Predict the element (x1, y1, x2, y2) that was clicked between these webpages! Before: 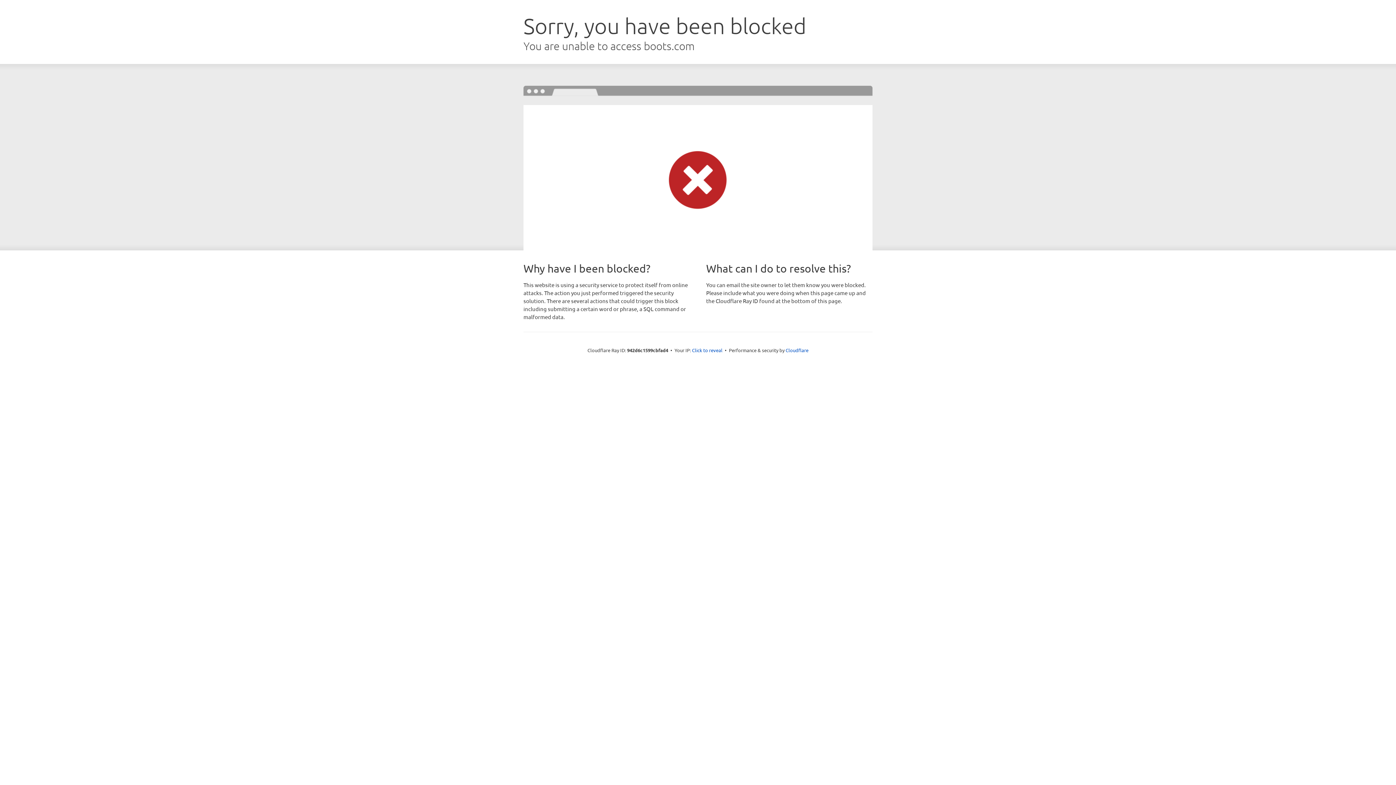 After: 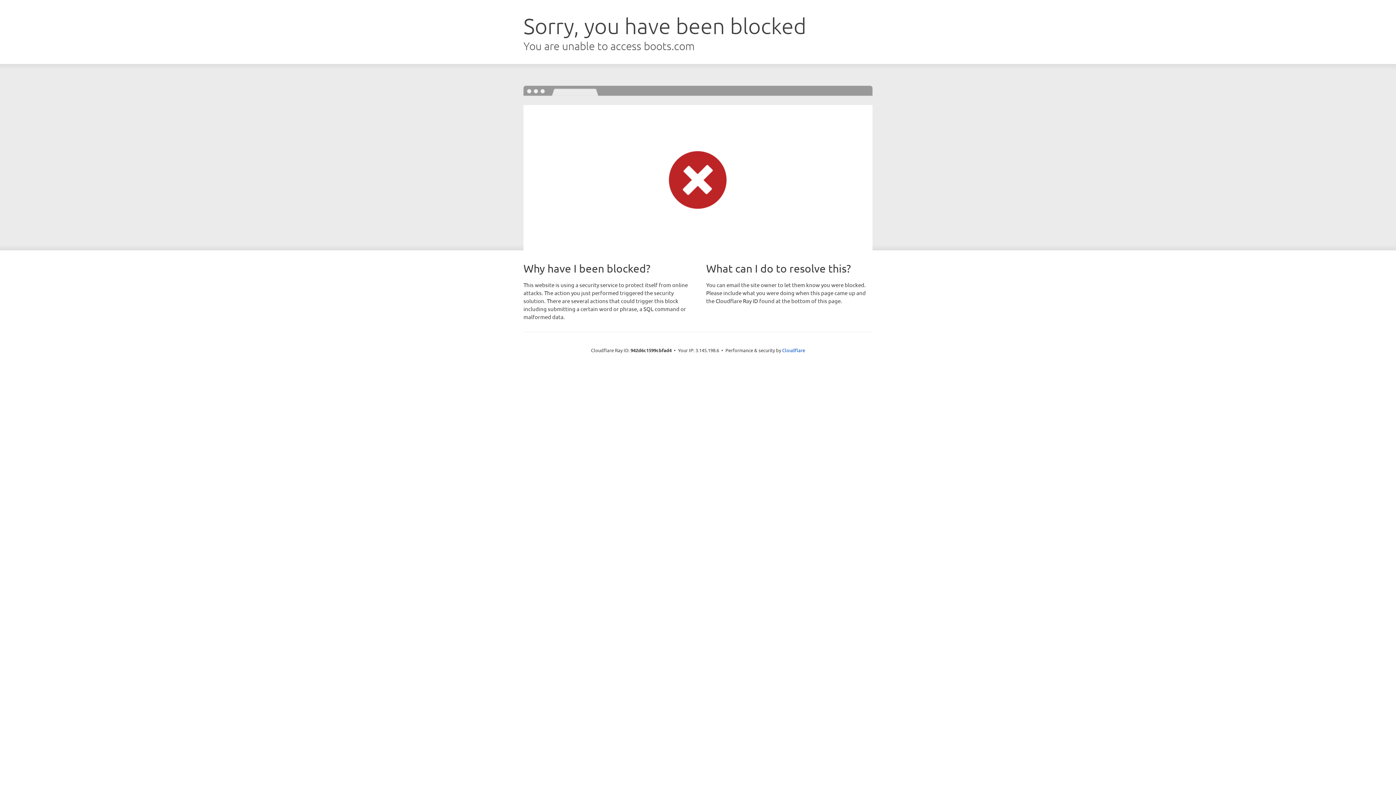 Action: label: Click to reveal bbox: (692, 346, 722, 353)